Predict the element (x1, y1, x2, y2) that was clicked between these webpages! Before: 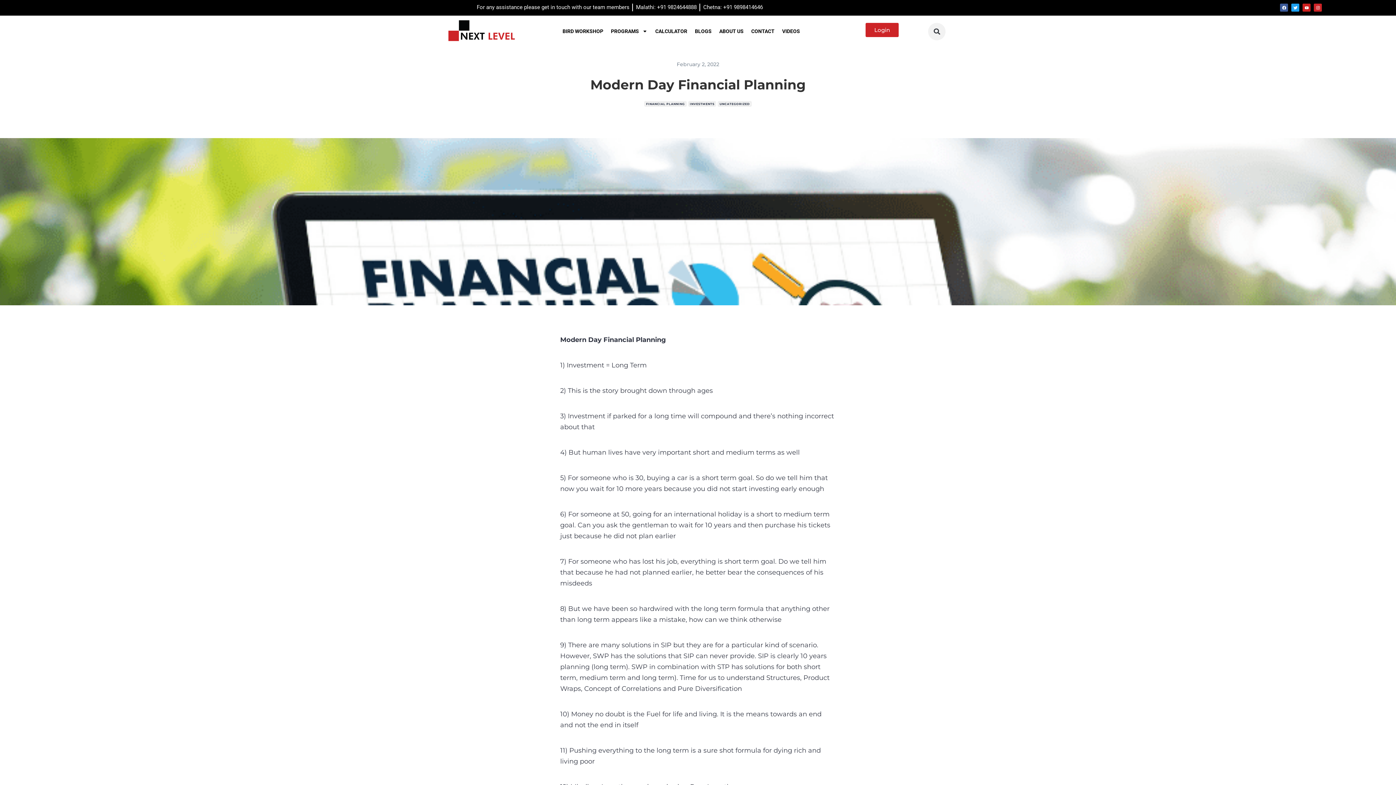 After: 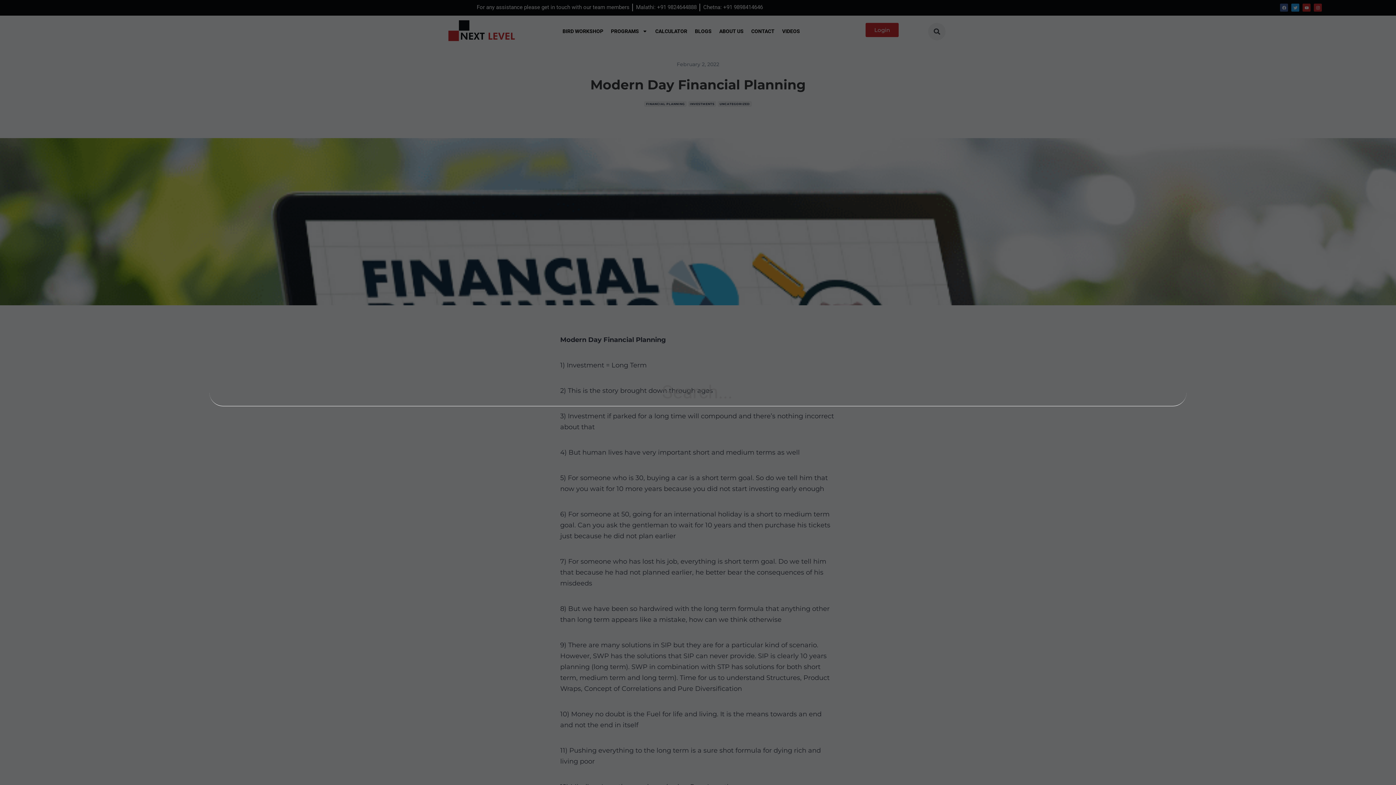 Action: label: Search bbox: (928, 22, 945, 40)